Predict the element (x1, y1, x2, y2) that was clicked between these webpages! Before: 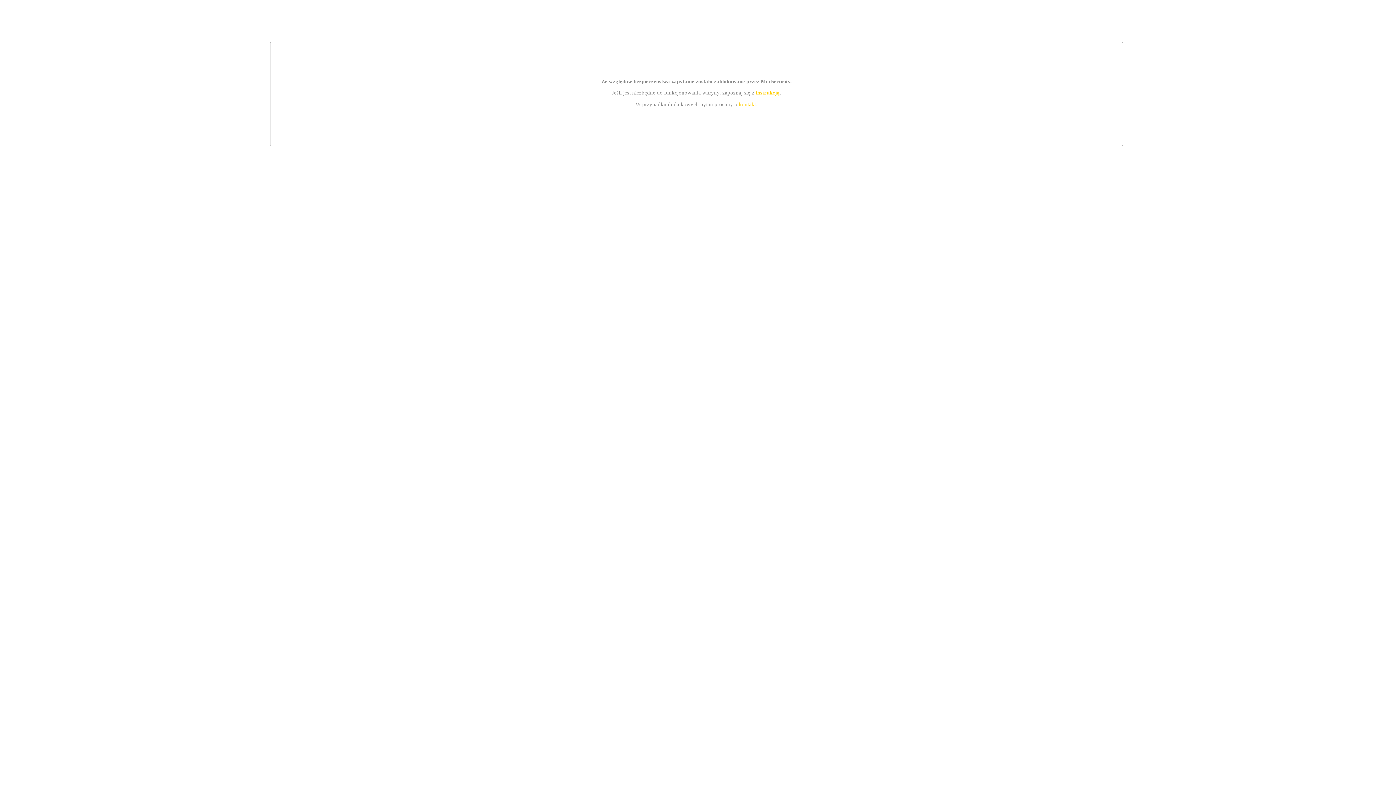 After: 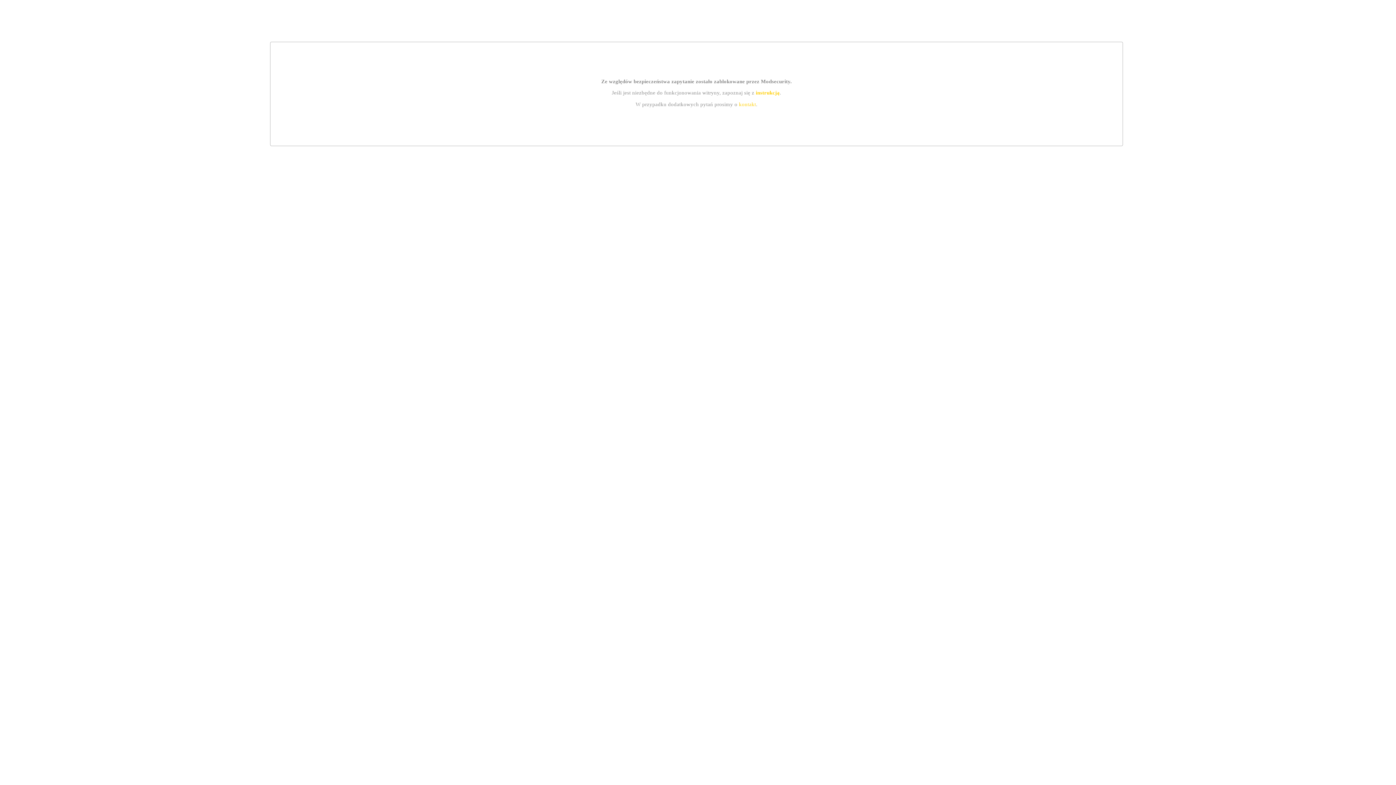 Action: bbox: (755, 89, 779, 95) label: instrukcją